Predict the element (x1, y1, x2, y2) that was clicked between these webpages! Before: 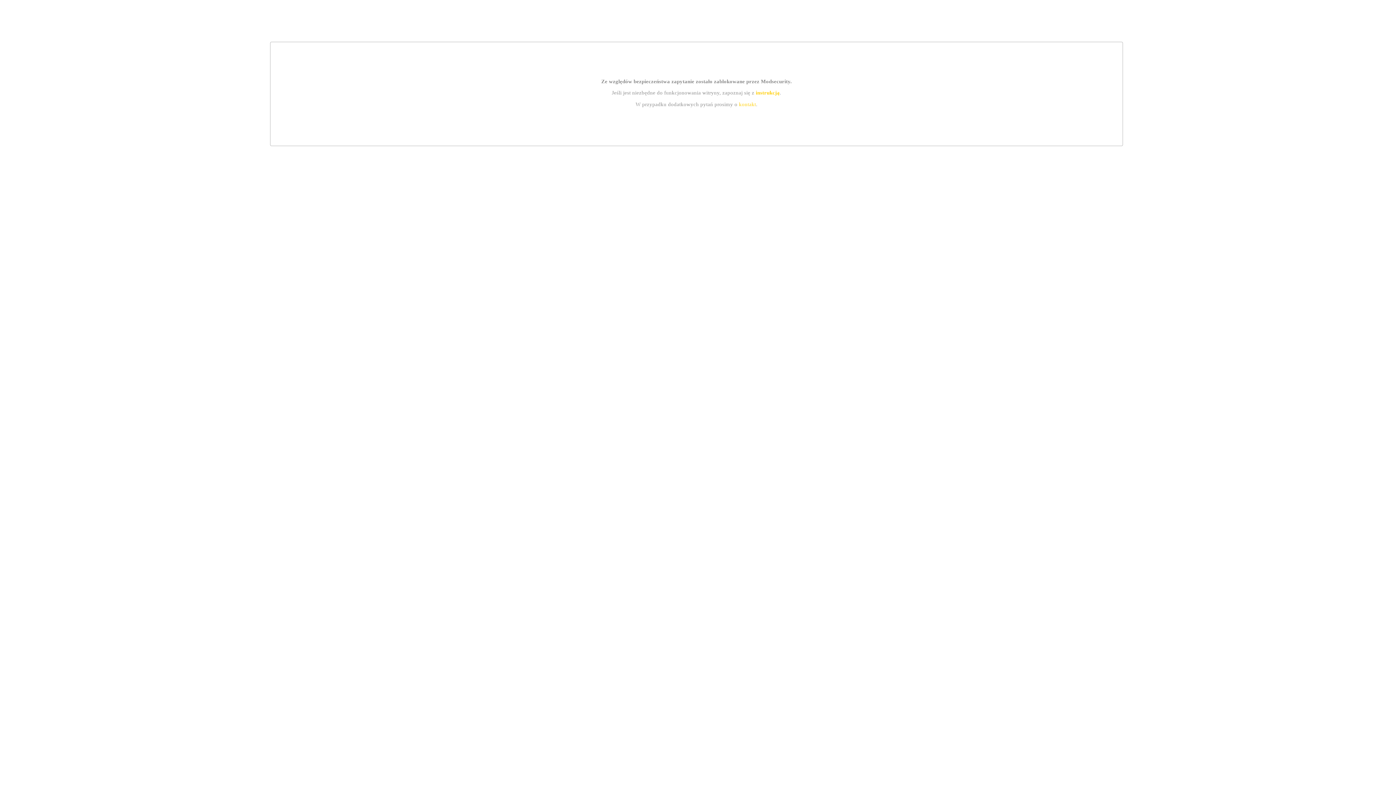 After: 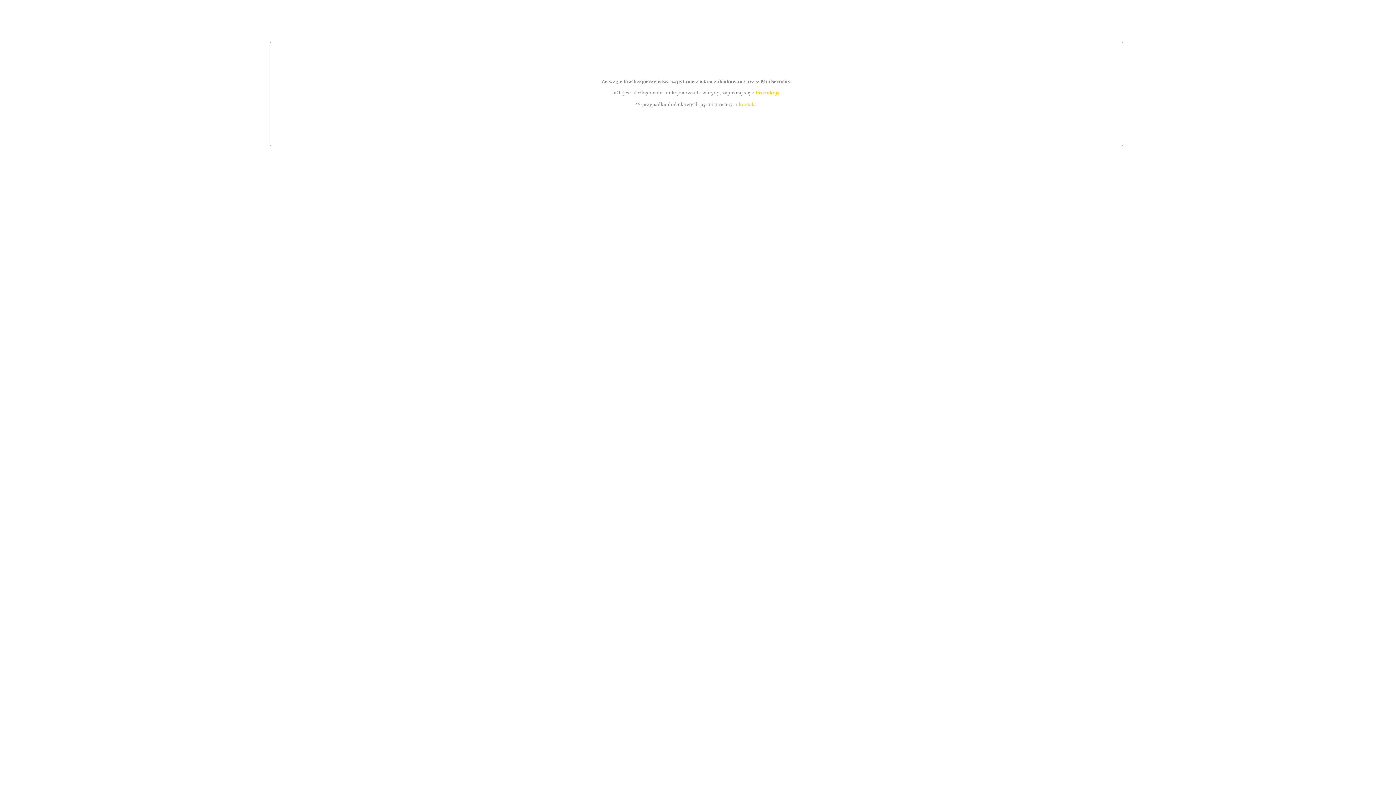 Action: label: kontakt bbox: (739, 101, 756, 107)